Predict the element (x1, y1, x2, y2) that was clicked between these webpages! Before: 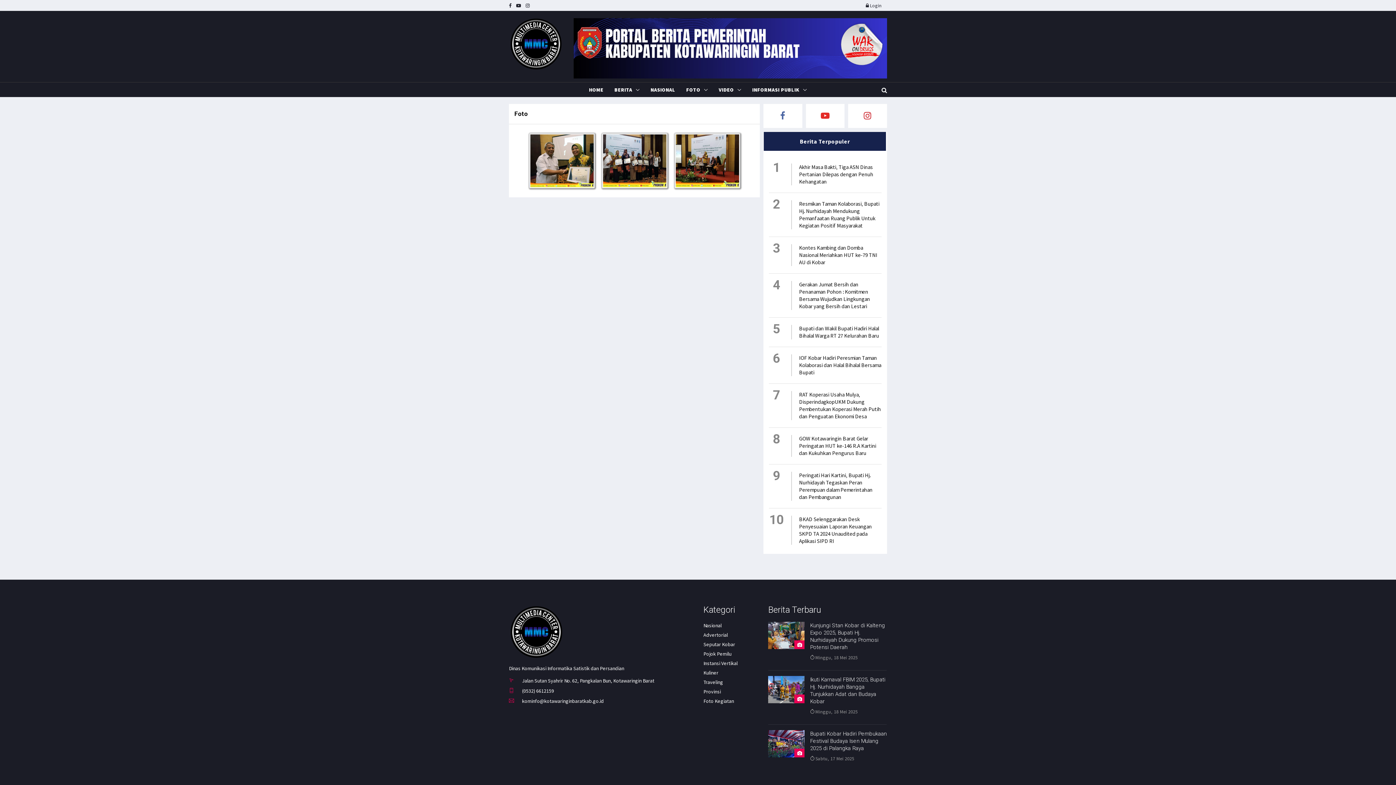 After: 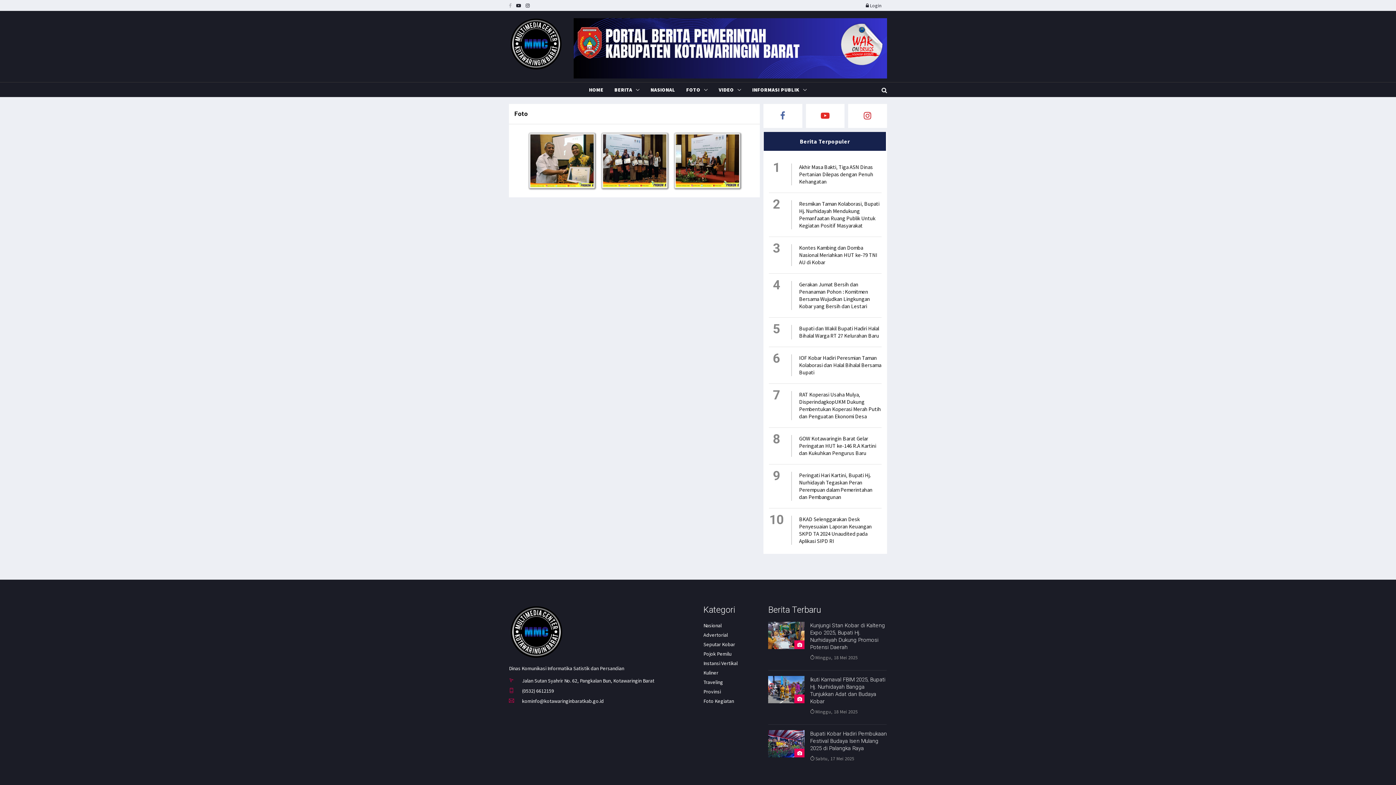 Action: bbox: (509, 2, 511, 8)